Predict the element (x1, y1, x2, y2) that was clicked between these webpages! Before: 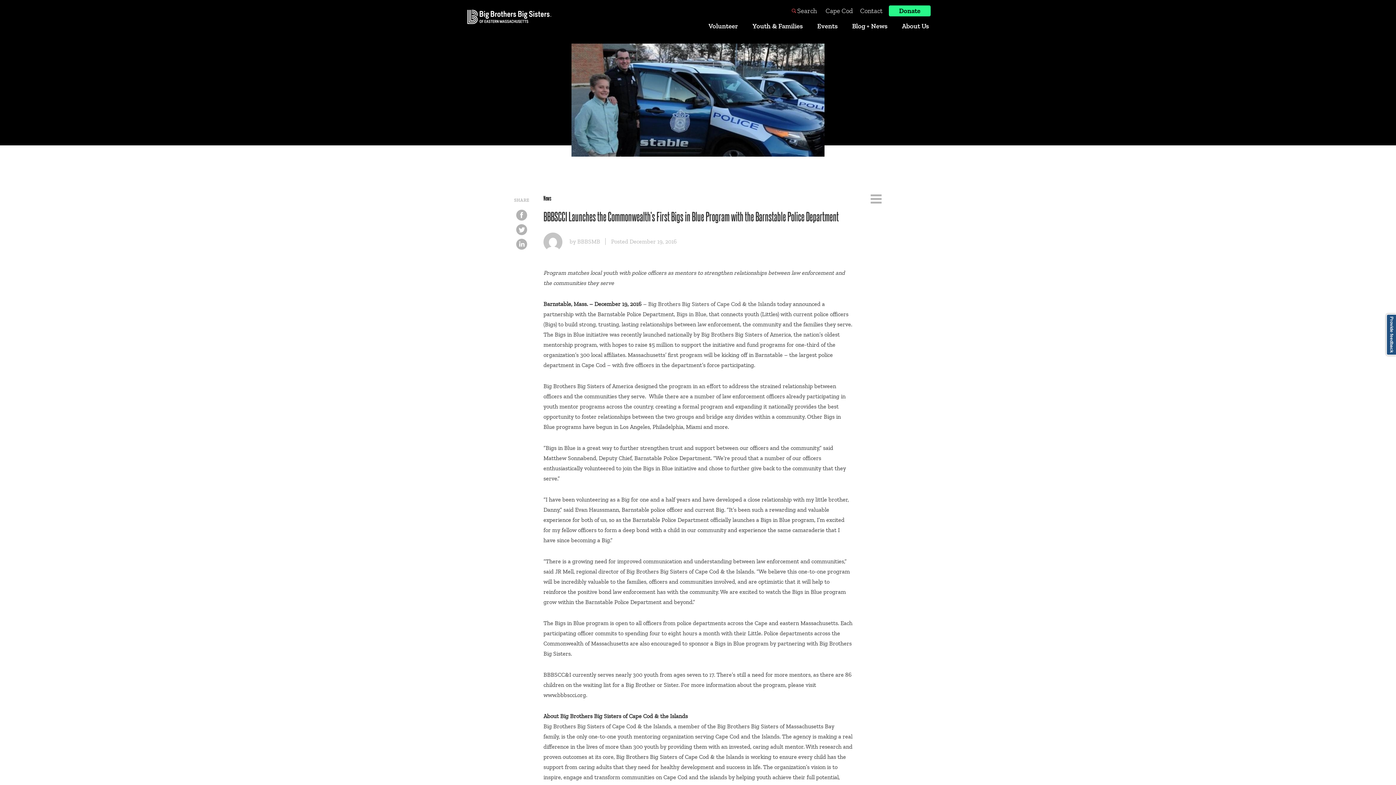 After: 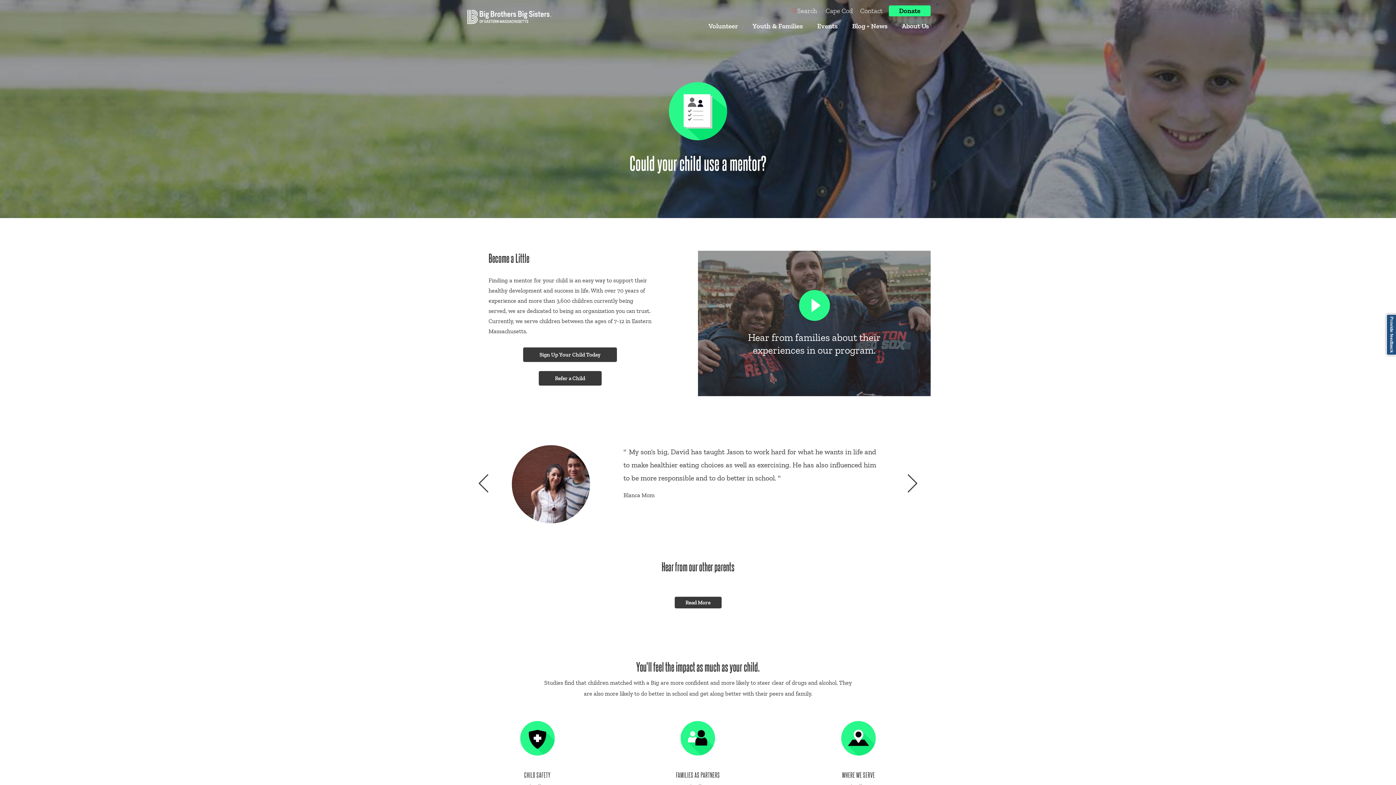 Action: label: Youth & Families bbox: (750, 18, 804, 34)